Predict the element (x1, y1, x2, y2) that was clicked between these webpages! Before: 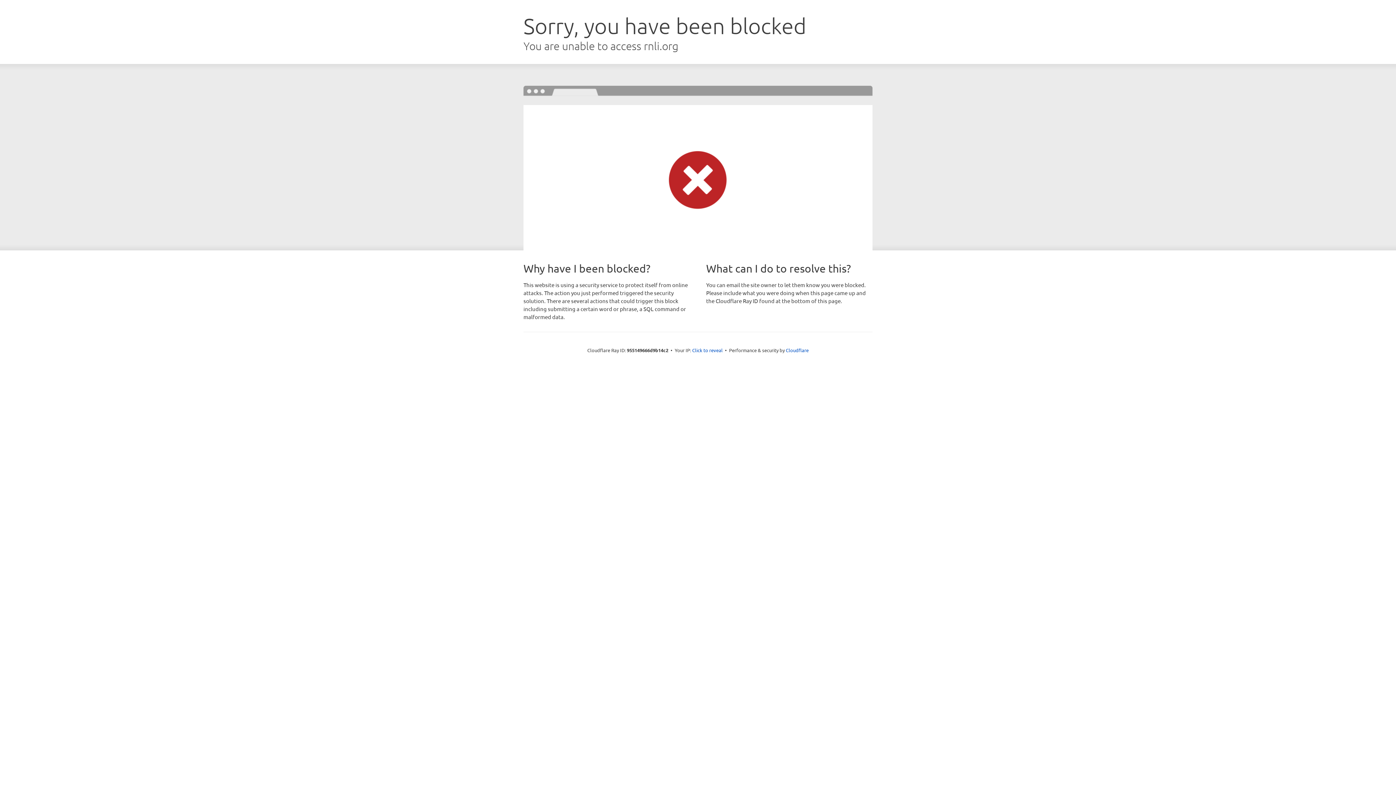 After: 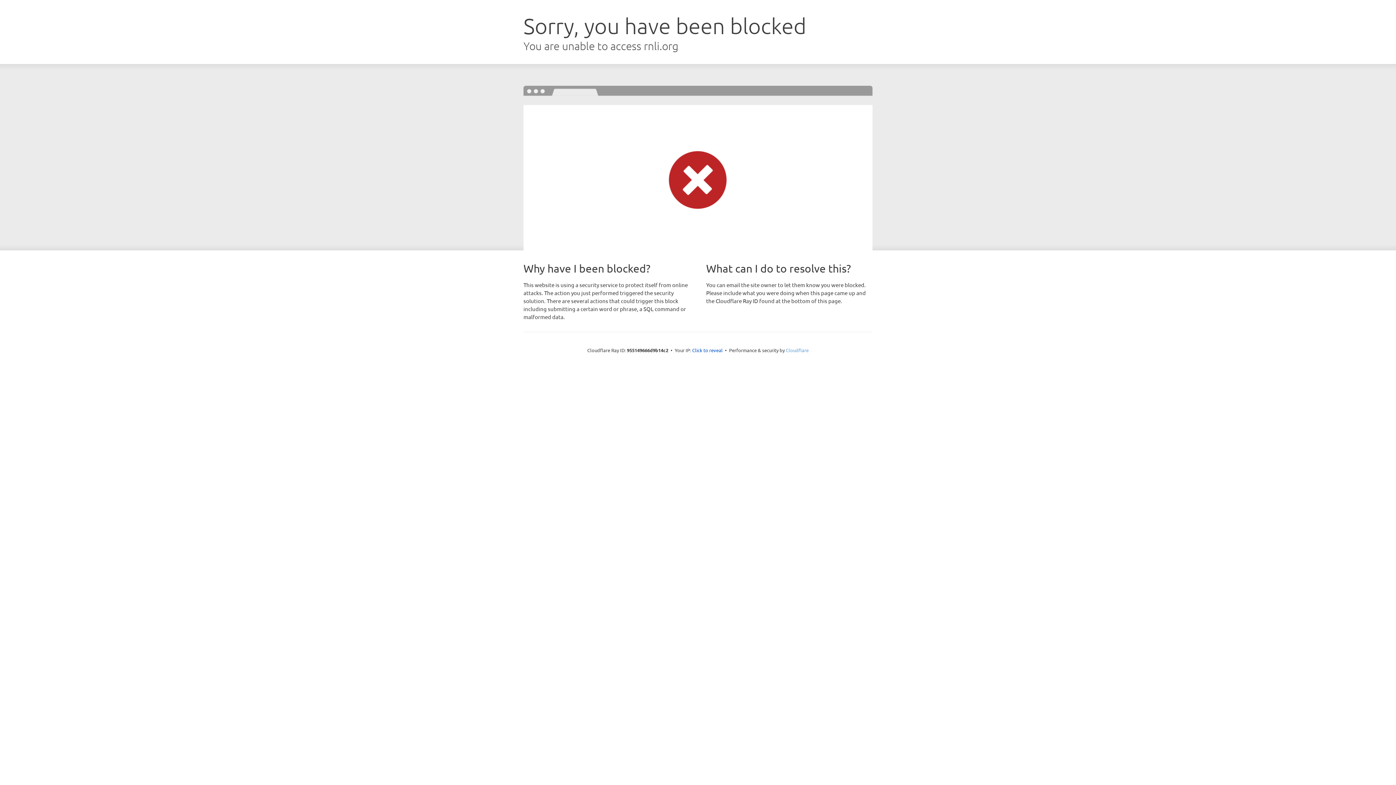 Action: label: Cloudflare bbox: (786, 347, 808, 353)